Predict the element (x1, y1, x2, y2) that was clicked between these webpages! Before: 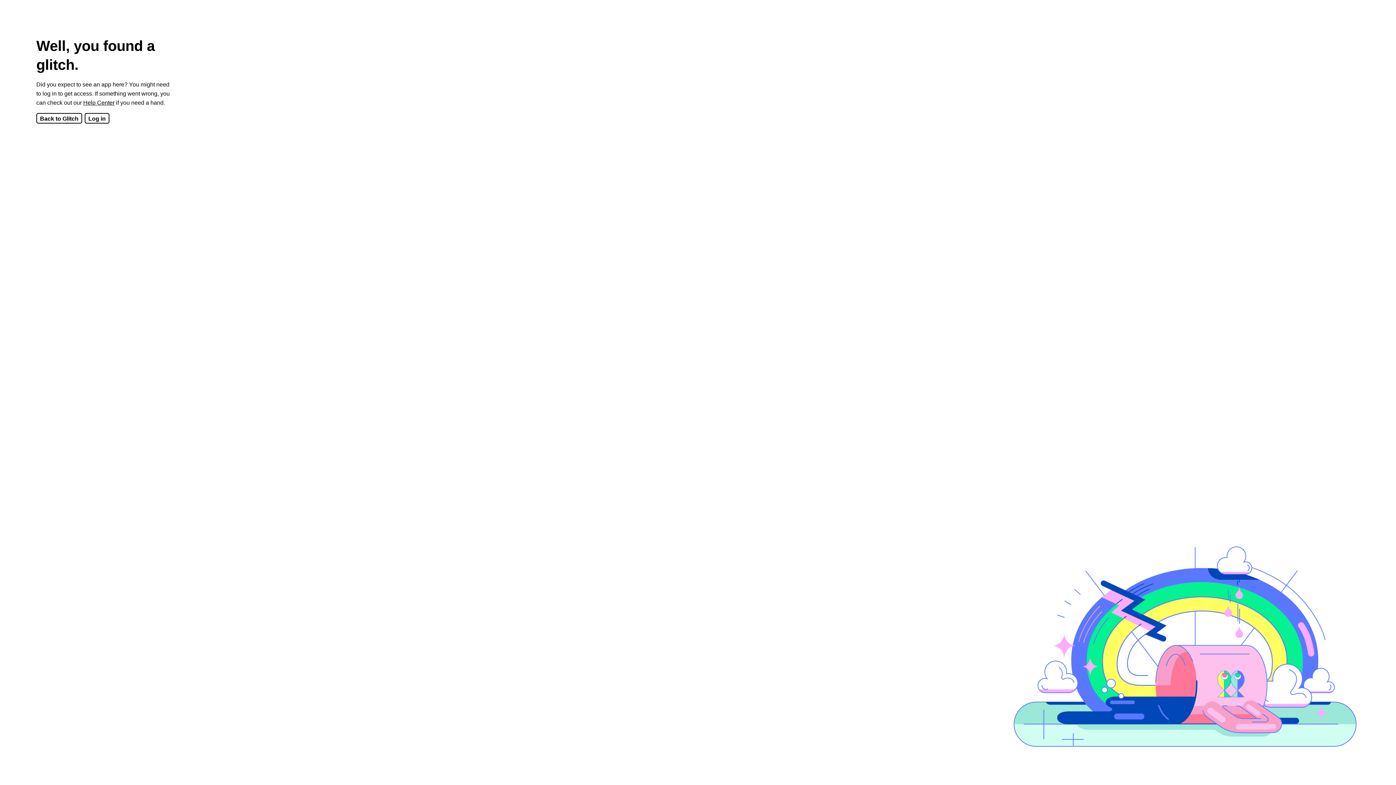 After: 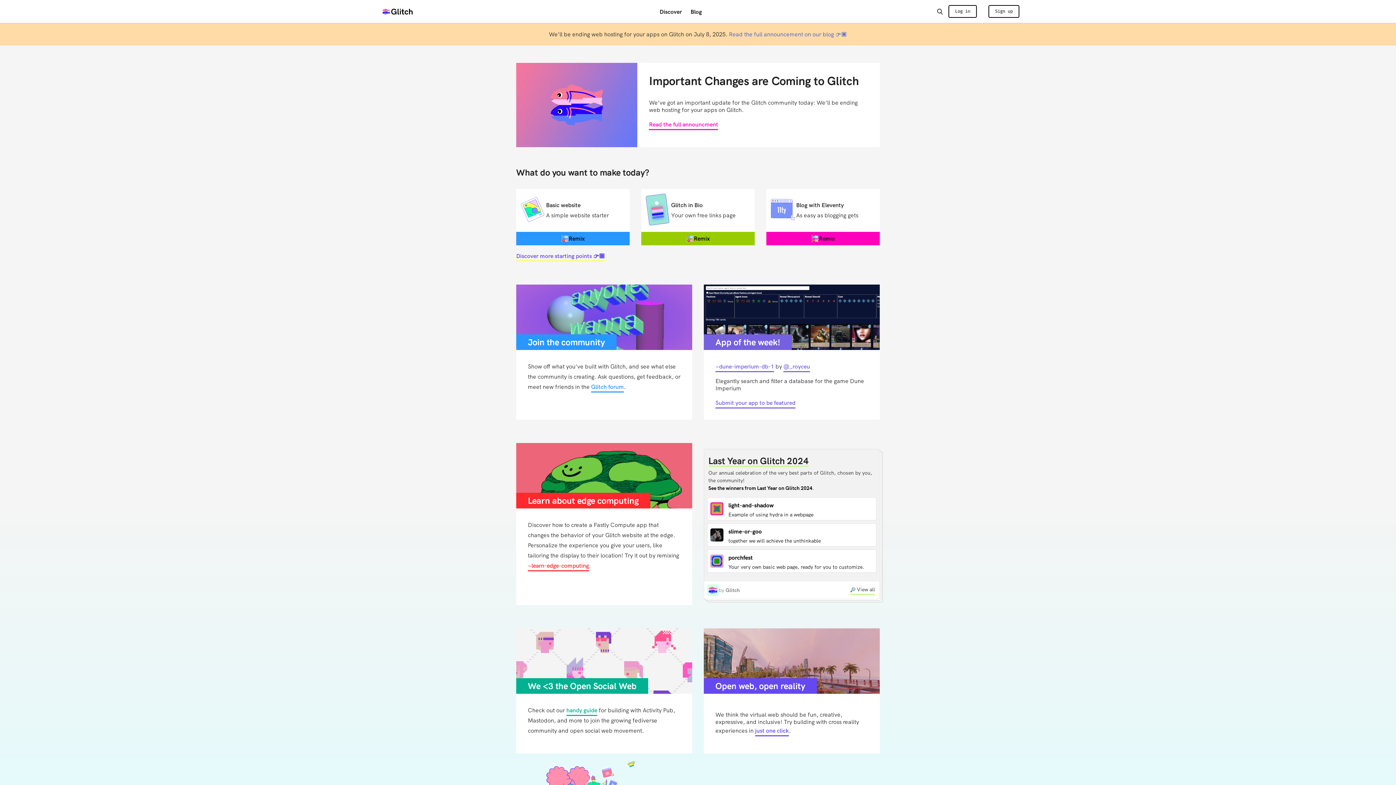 Action: bbox: (36, 113, 82, 123) label: Back to Glitch